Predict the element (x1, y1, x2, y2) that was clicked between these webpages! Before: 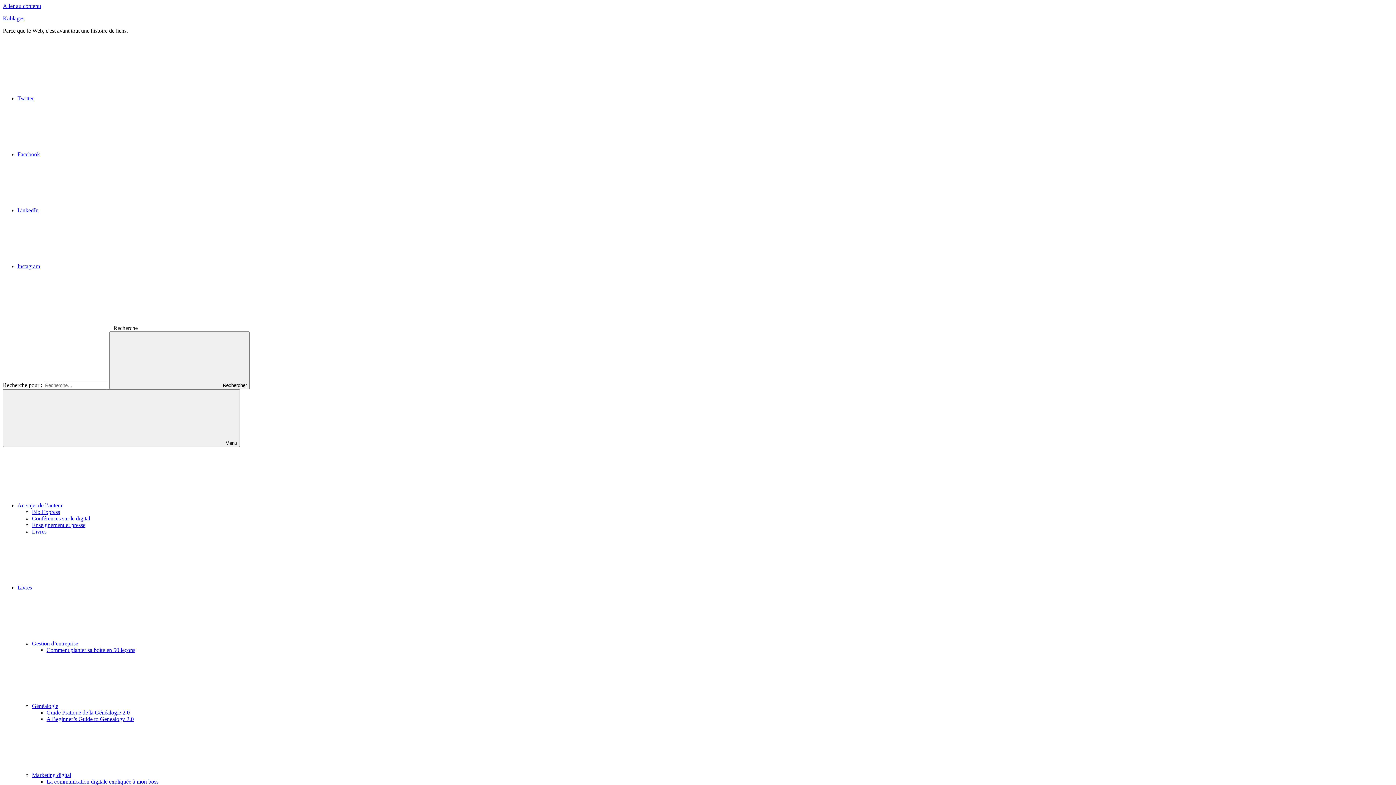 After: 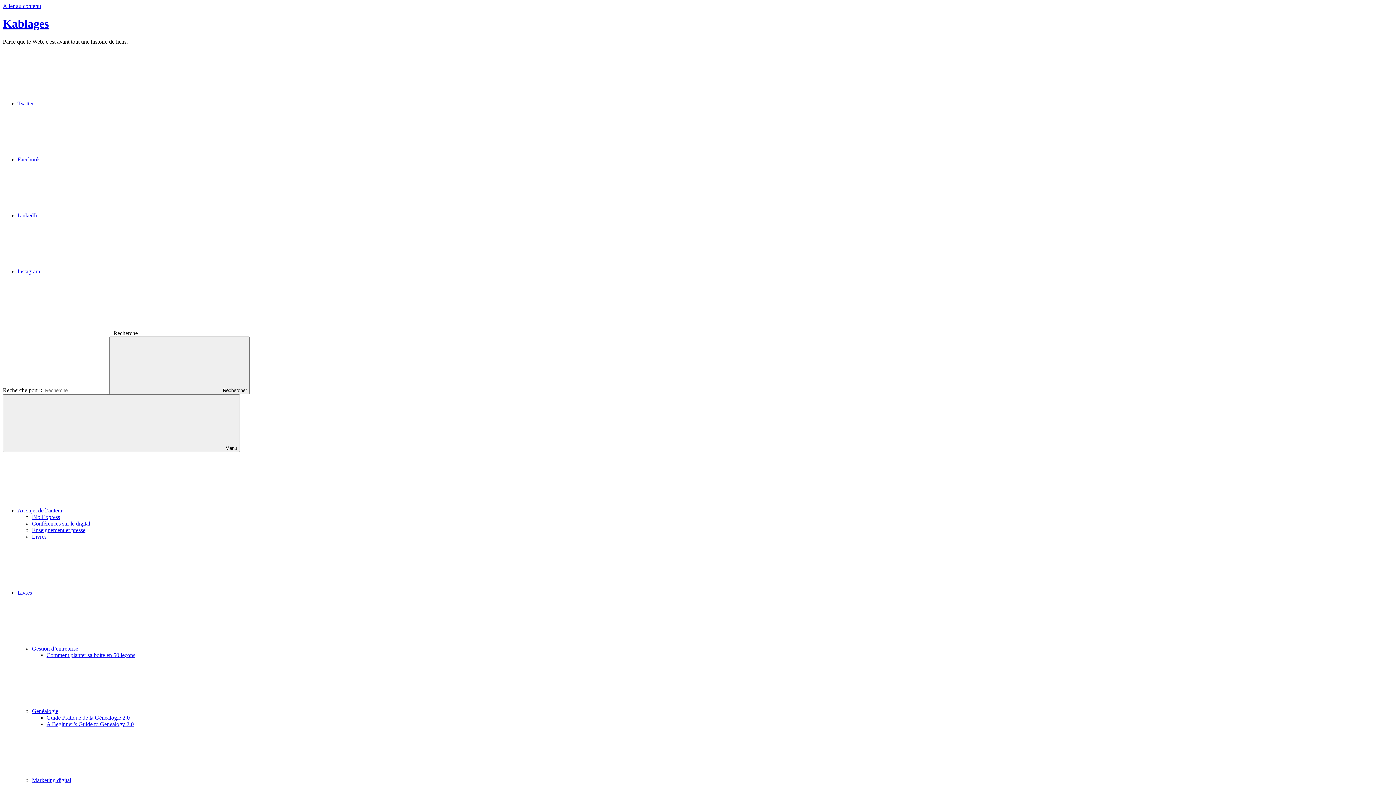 Action: label: Kablages bbox: (2, 15, 24, 21)